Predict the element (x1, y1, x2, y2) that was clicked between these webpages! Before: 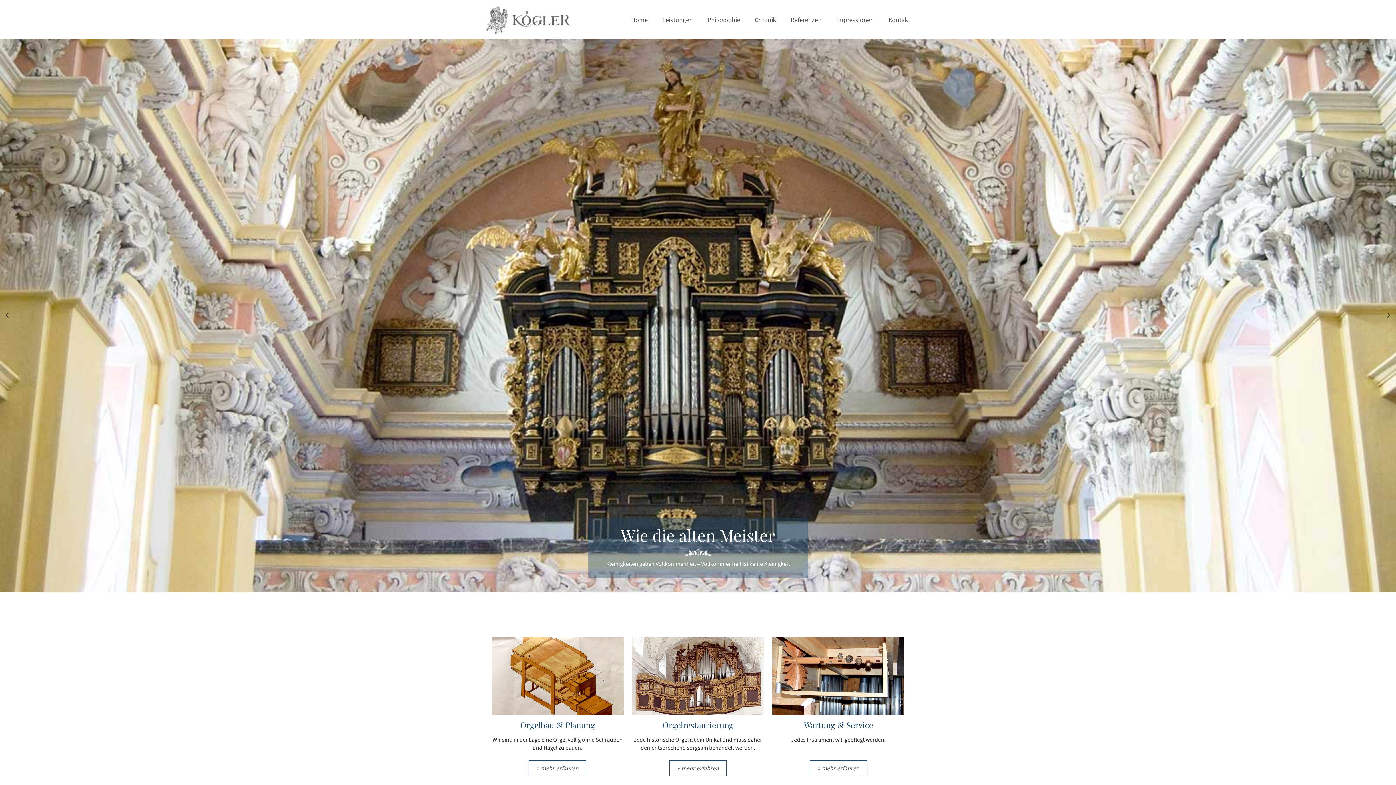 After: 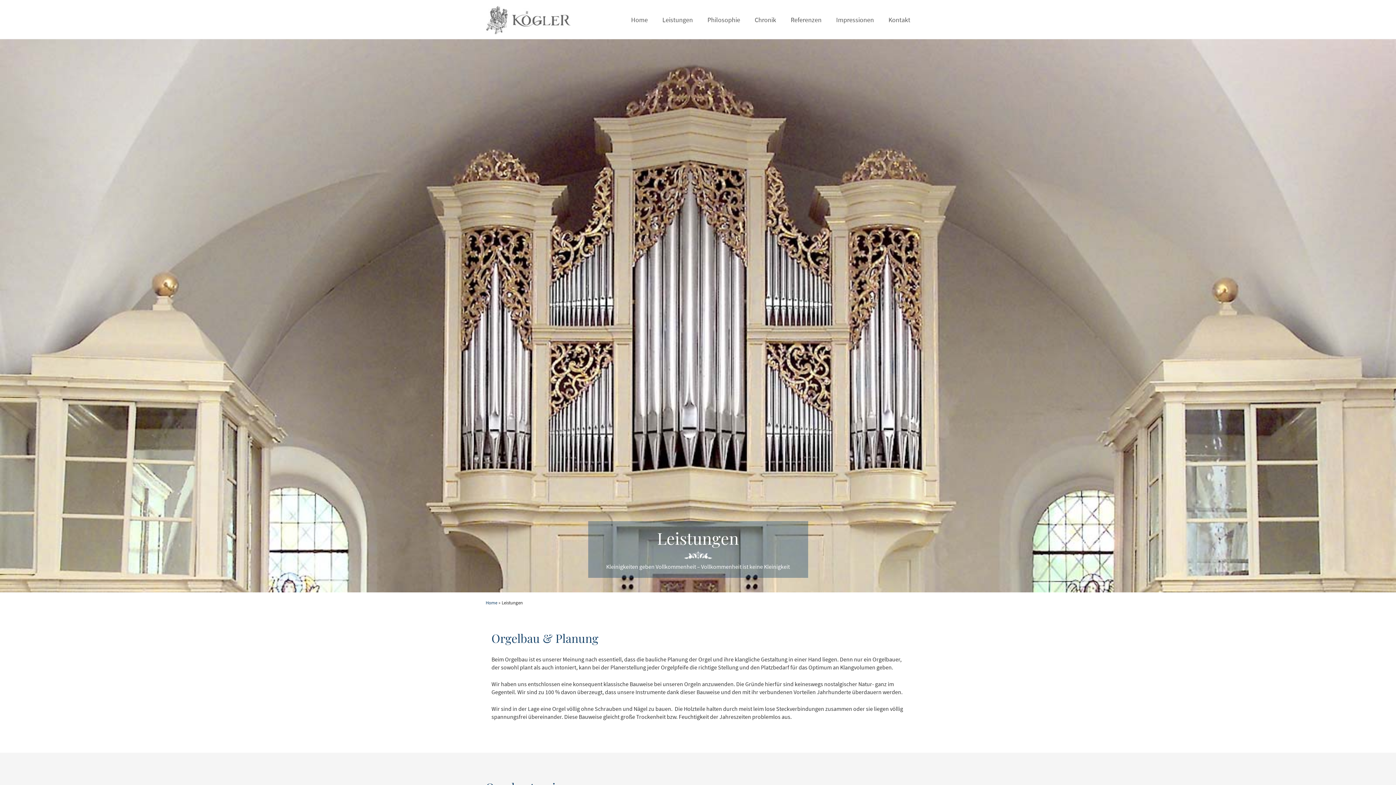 Action: bbox: (529, 760, 586, 776) label: » mehr erfahren